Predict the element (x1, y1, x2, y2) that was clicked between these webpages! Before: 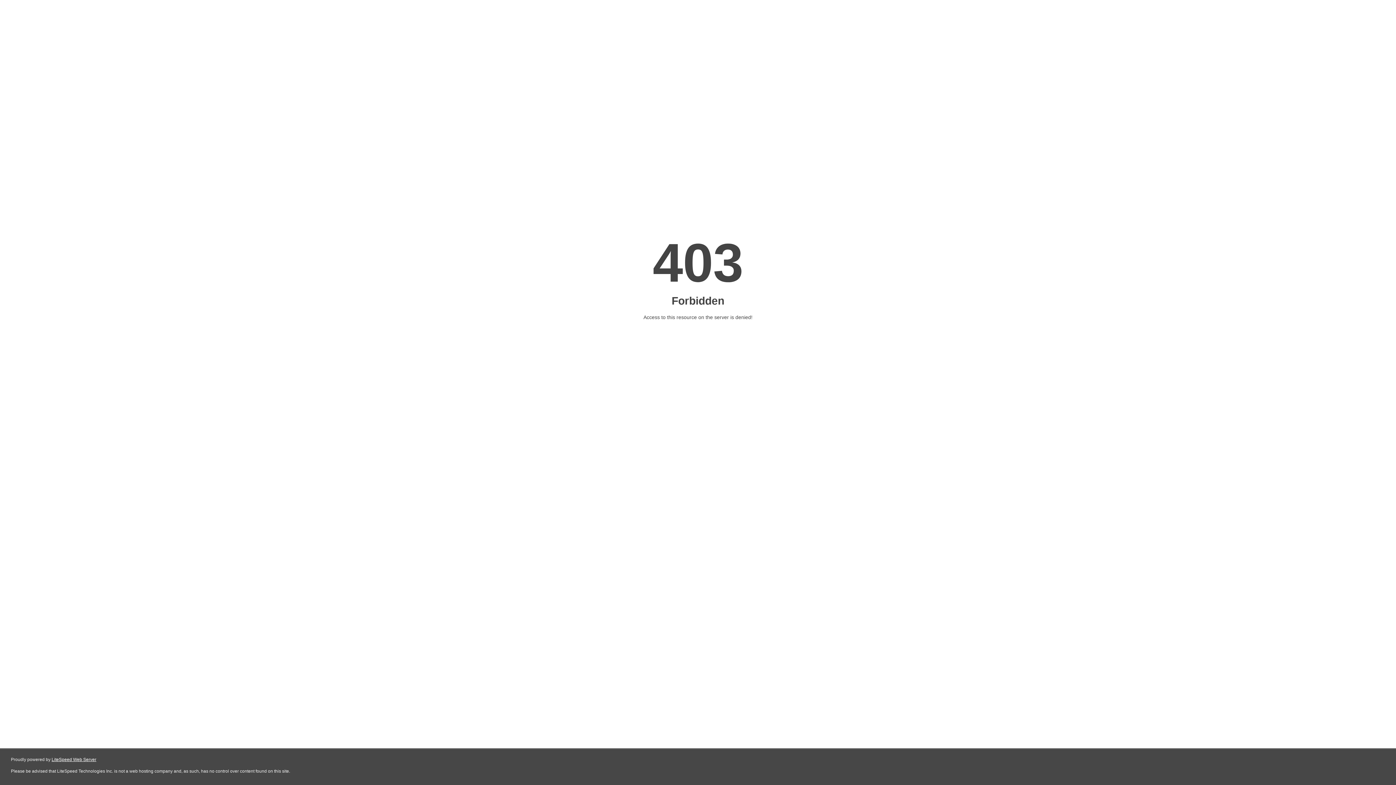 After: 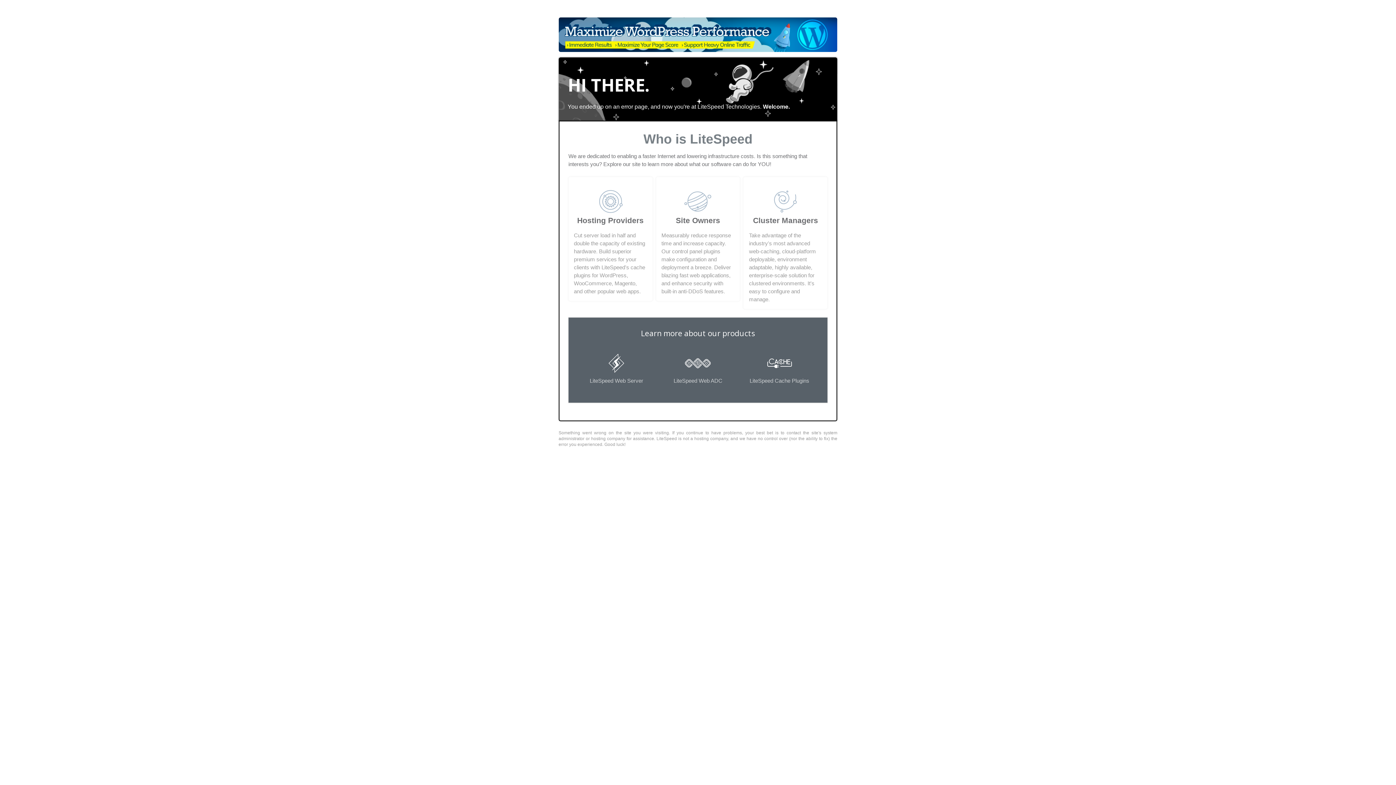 Action: label: LiteSpeed Web Server bbox: (51, 757, 96, 762)